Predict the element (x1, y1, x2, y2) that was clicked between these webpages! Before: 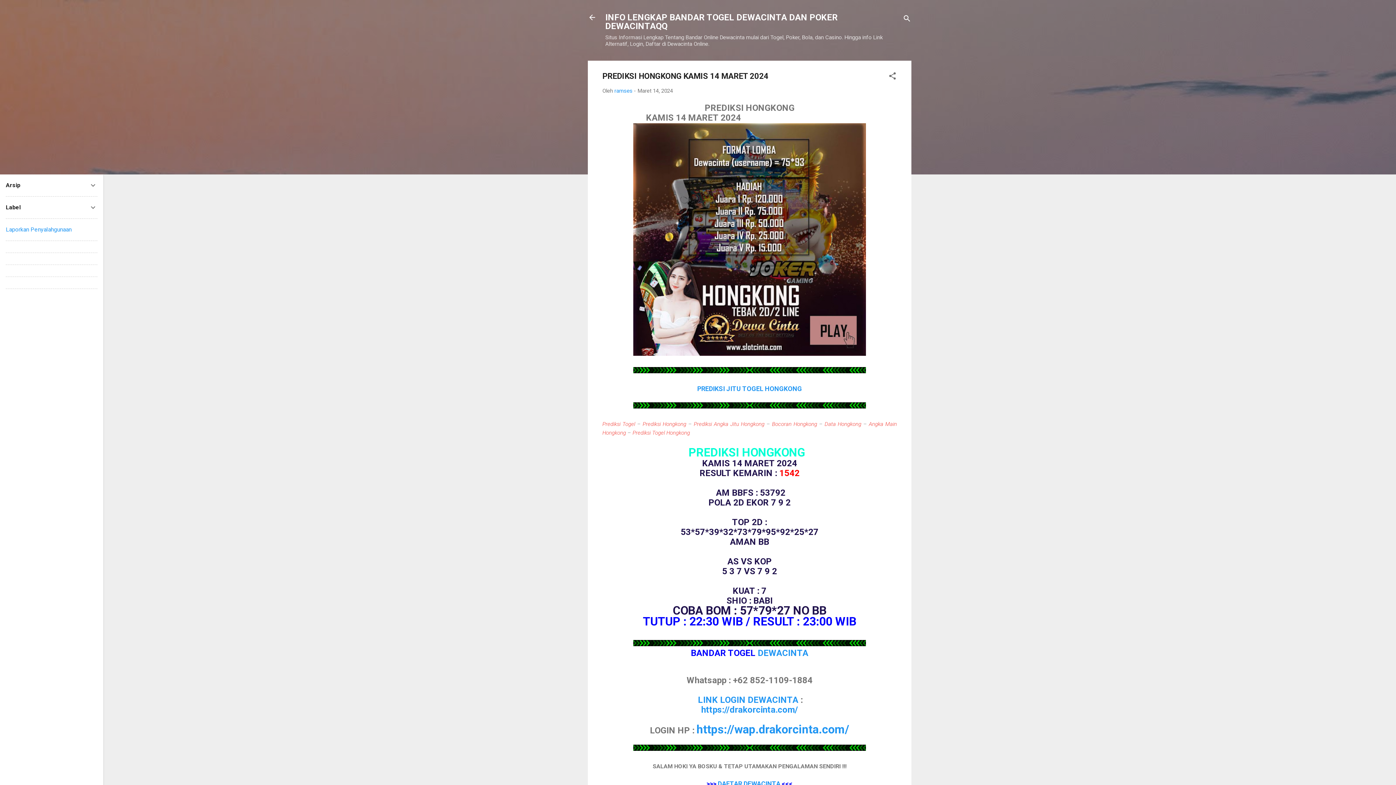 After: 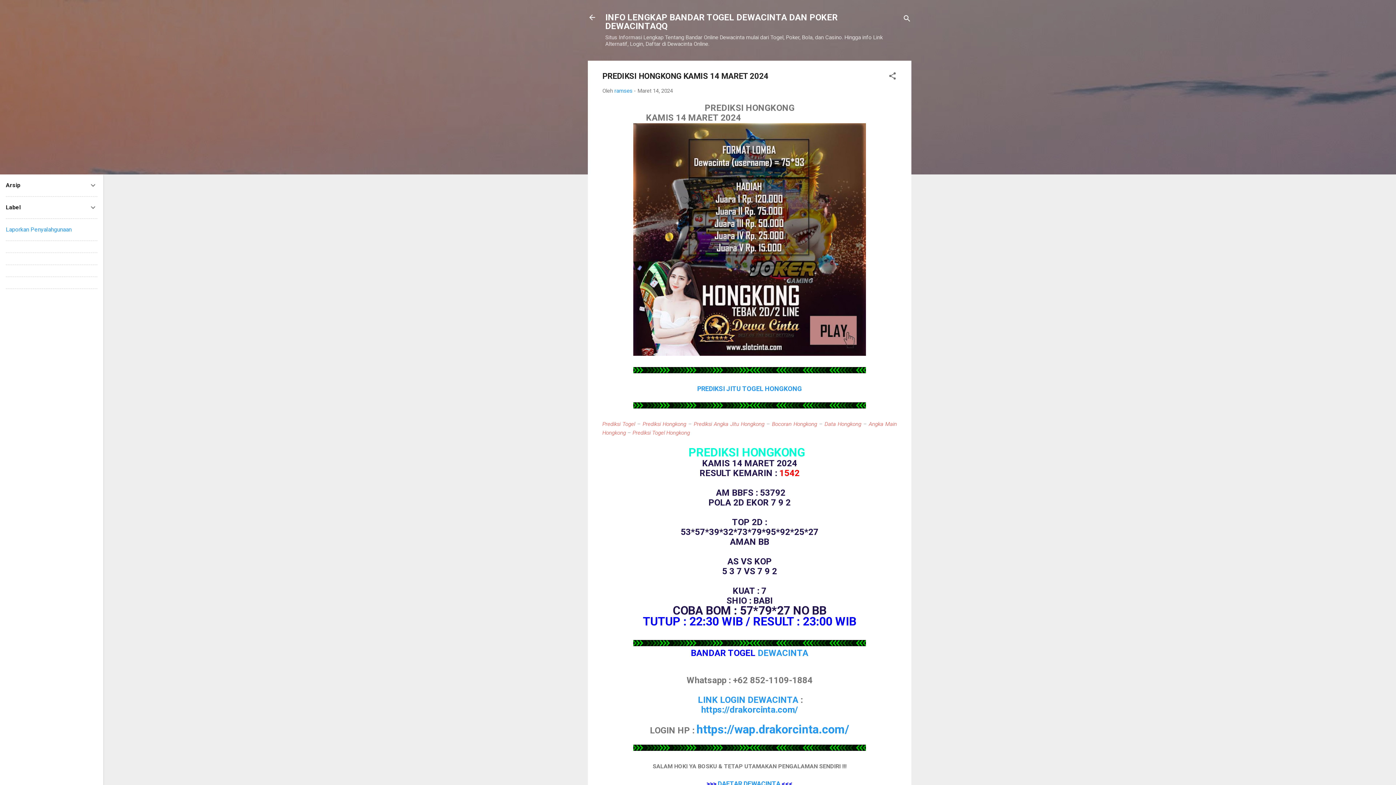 Action: label: Maret 14, 2024 bbox: (637, 87, 673, 94)